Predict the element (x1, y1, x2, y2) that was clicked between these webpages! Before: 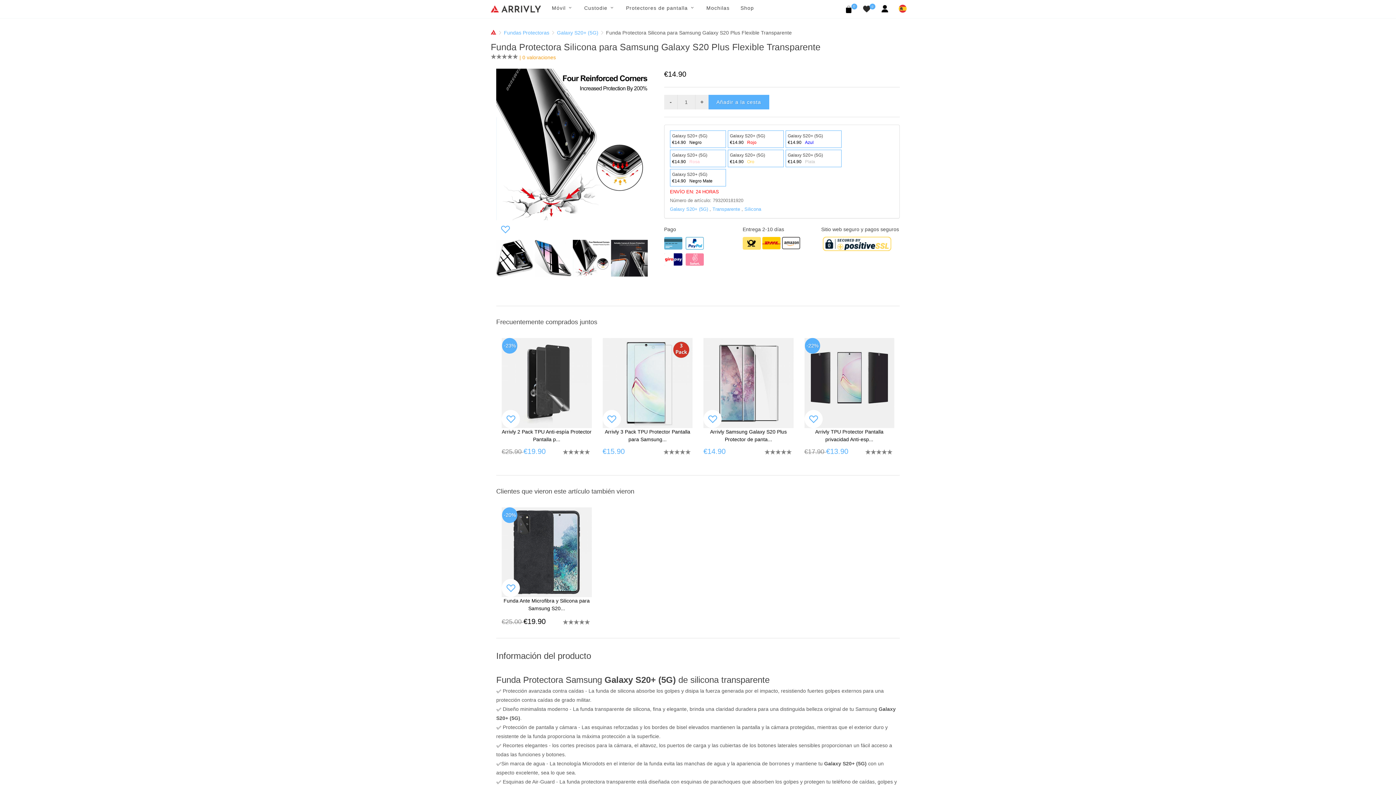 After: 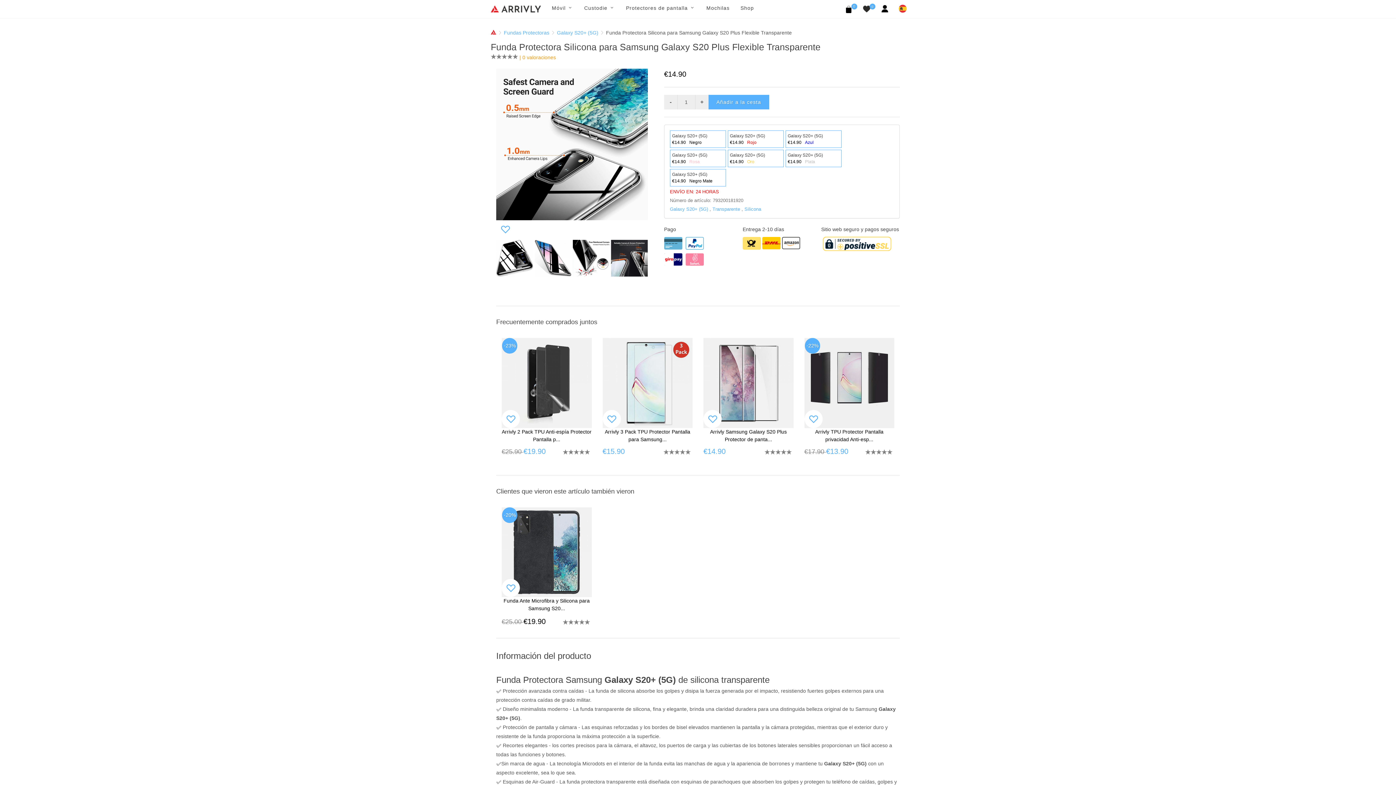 Action: bbox: (685, 240, 703, 245)